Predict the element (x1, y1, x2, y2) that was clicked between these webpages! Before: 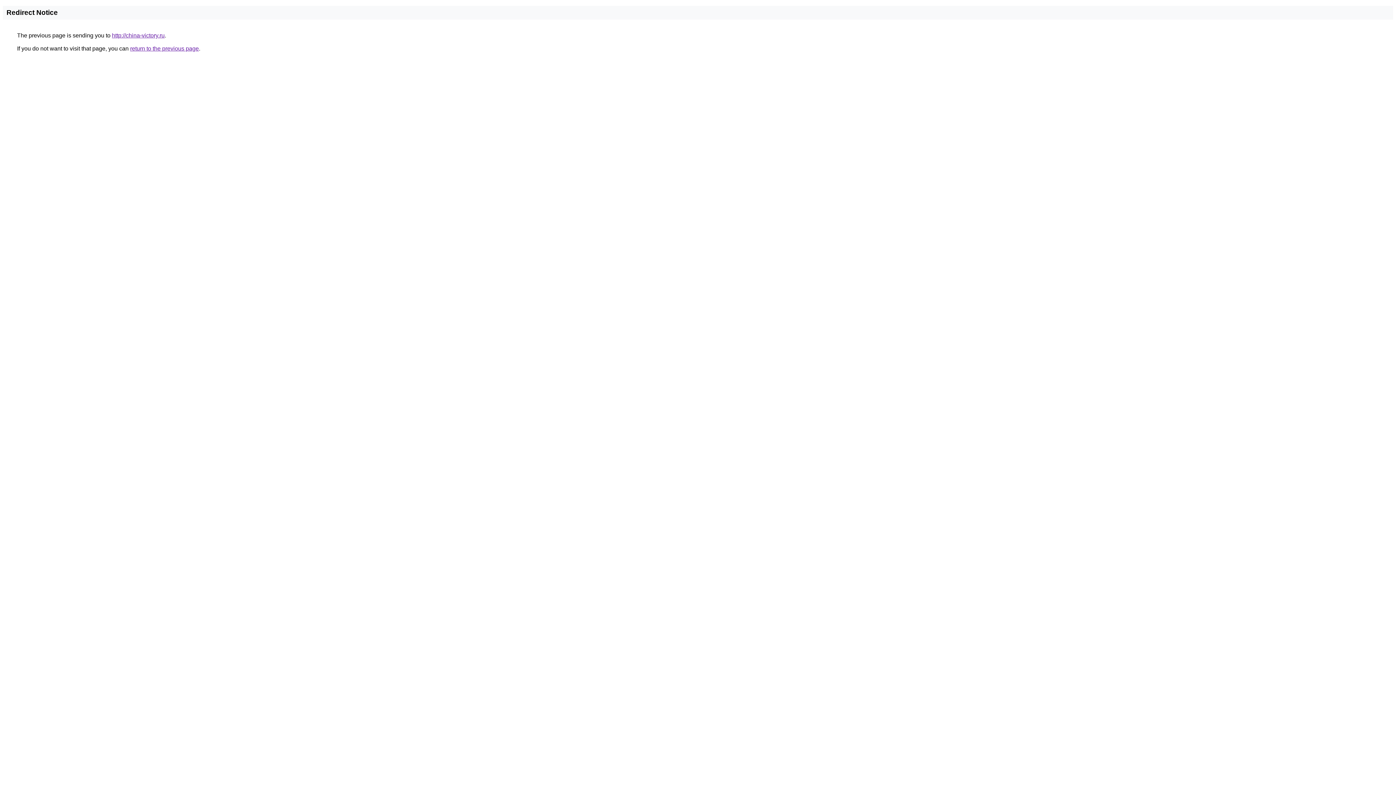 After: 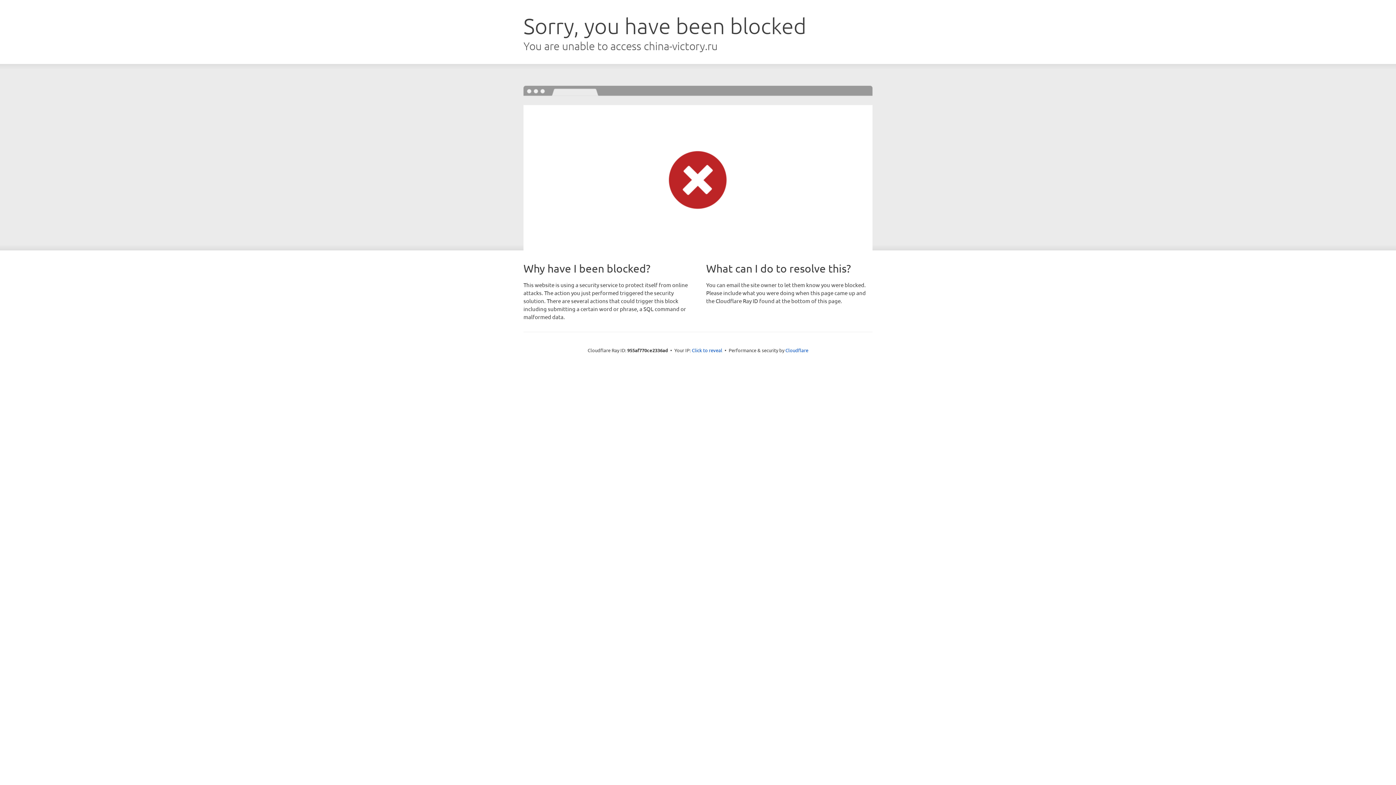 Action: bbox: (112, 32, 164, 38) label: http://china-victory.ru